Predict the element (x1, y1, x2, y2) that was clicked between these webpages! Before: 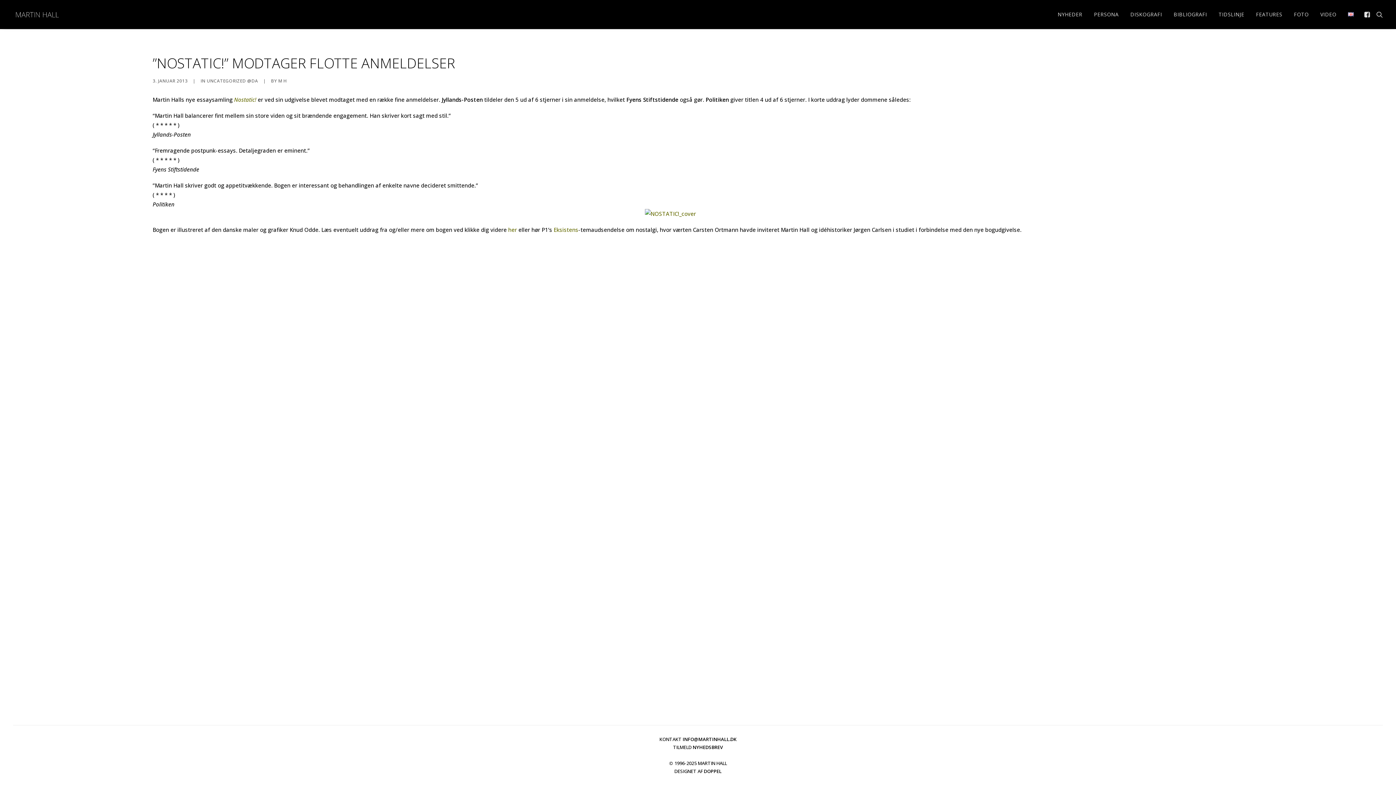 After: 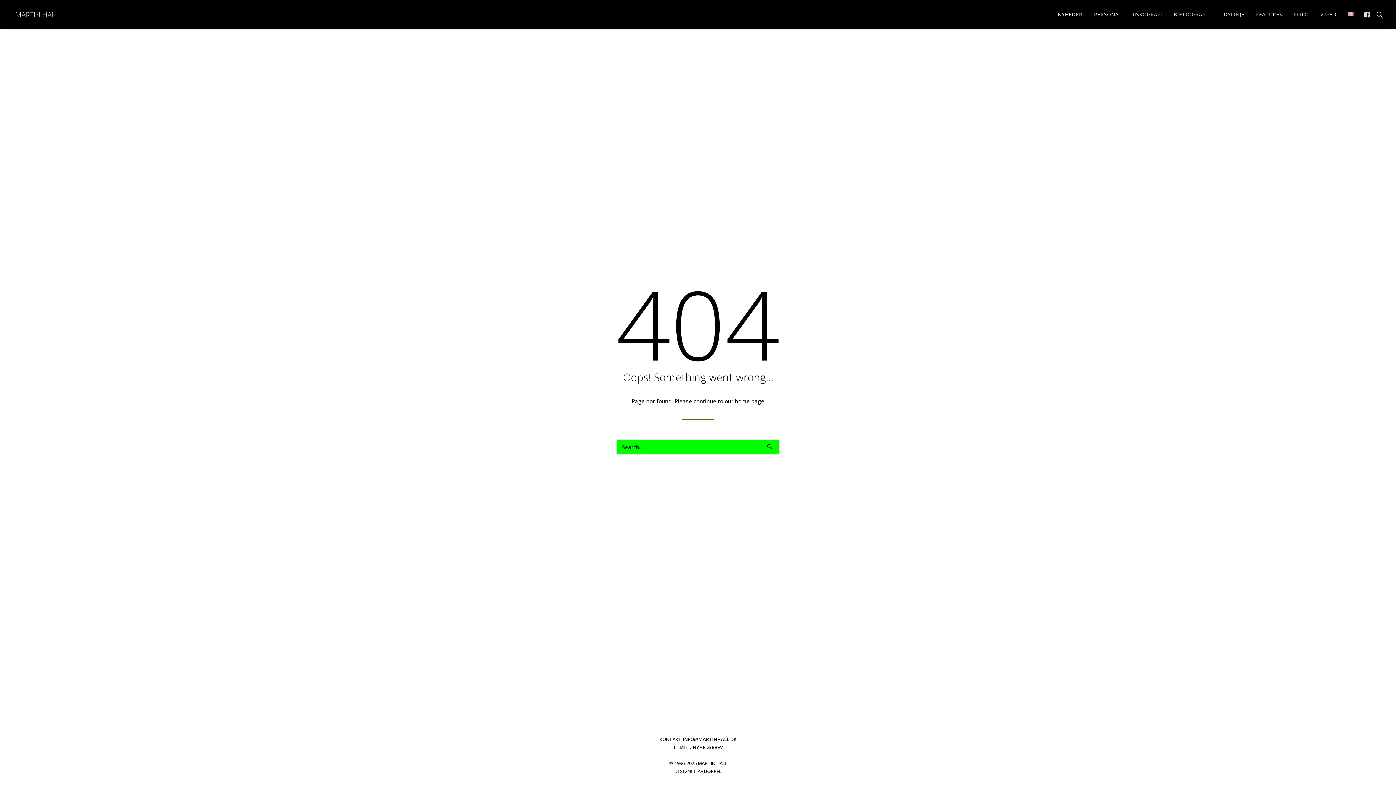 Action: bbox: (152, 209, 1243, 218)